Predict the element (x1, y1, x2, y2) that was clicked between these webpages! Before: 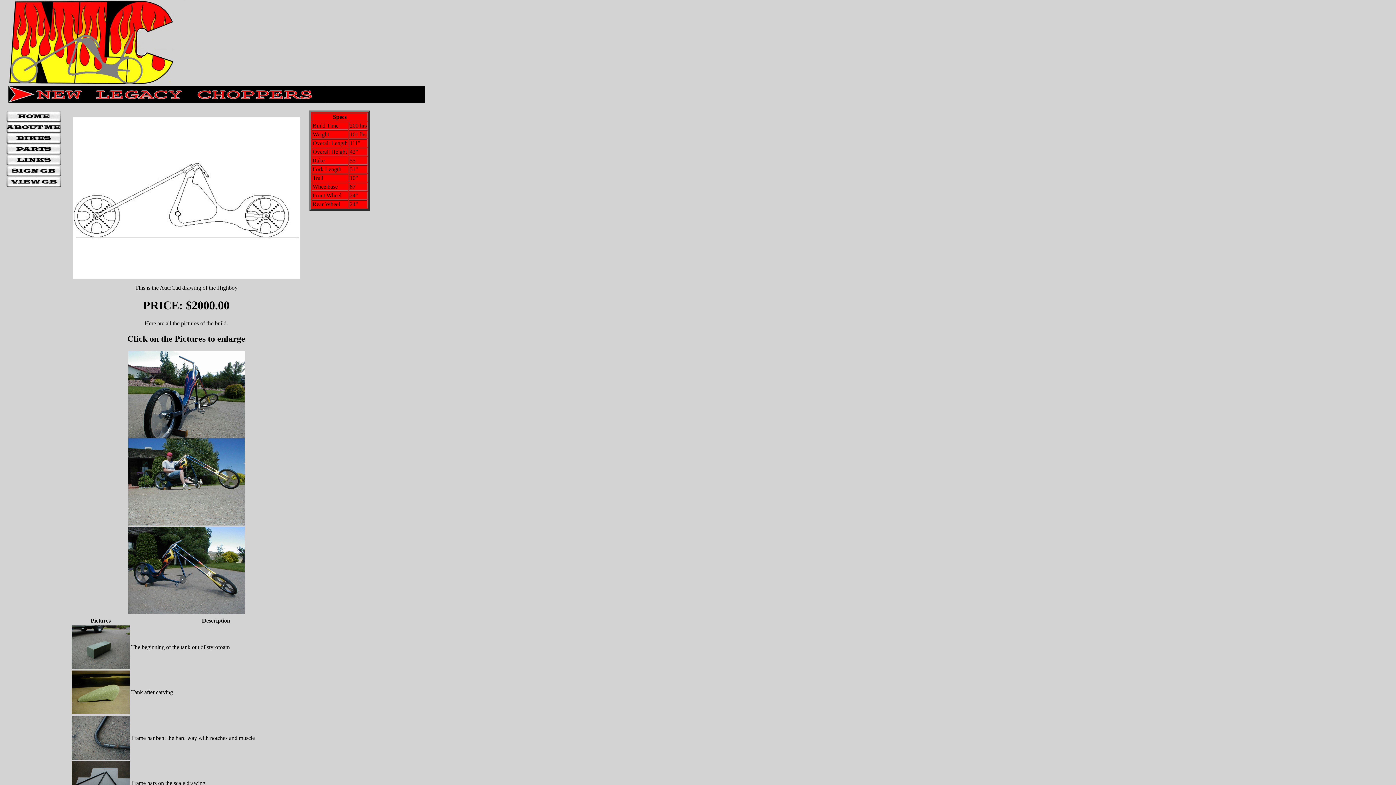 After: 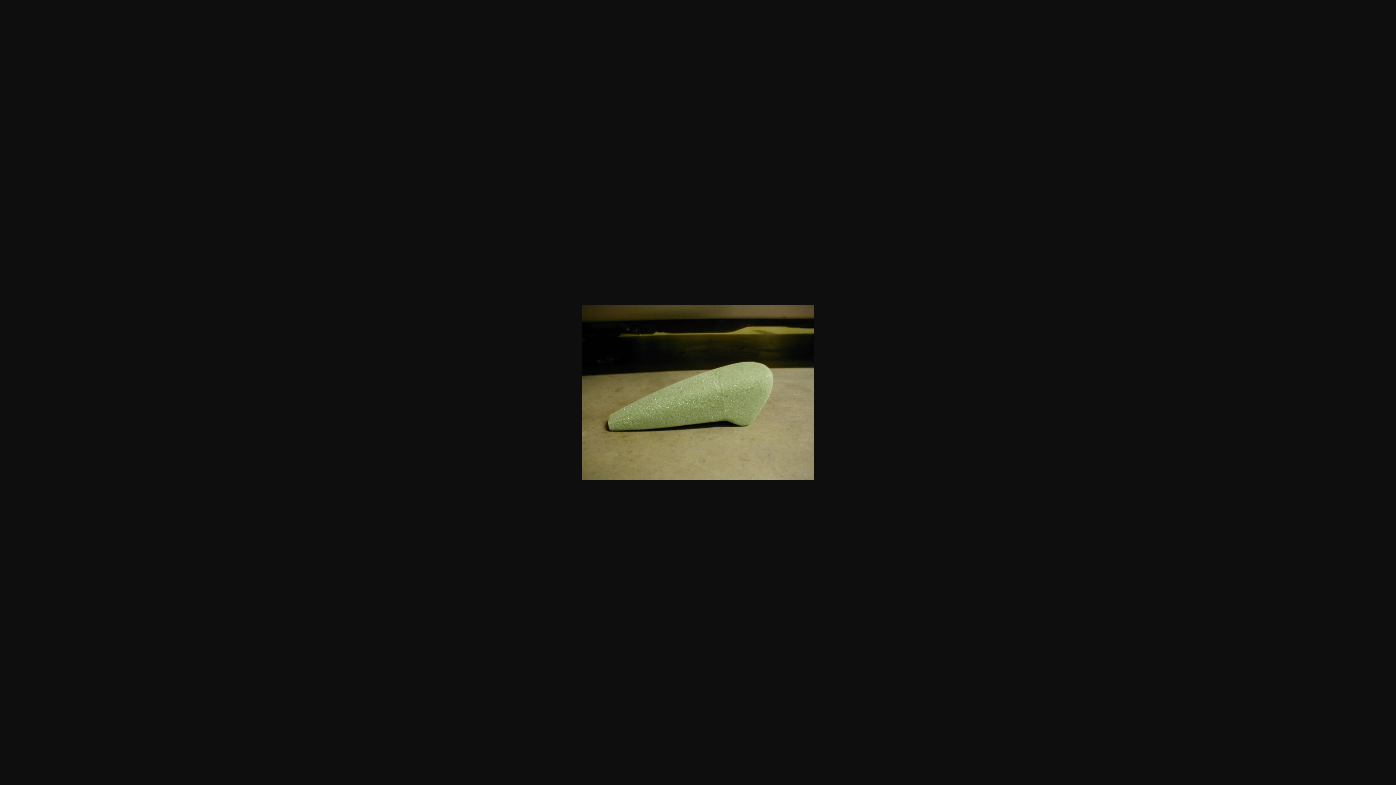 Action: bbox: (71, 688, 129, 695)